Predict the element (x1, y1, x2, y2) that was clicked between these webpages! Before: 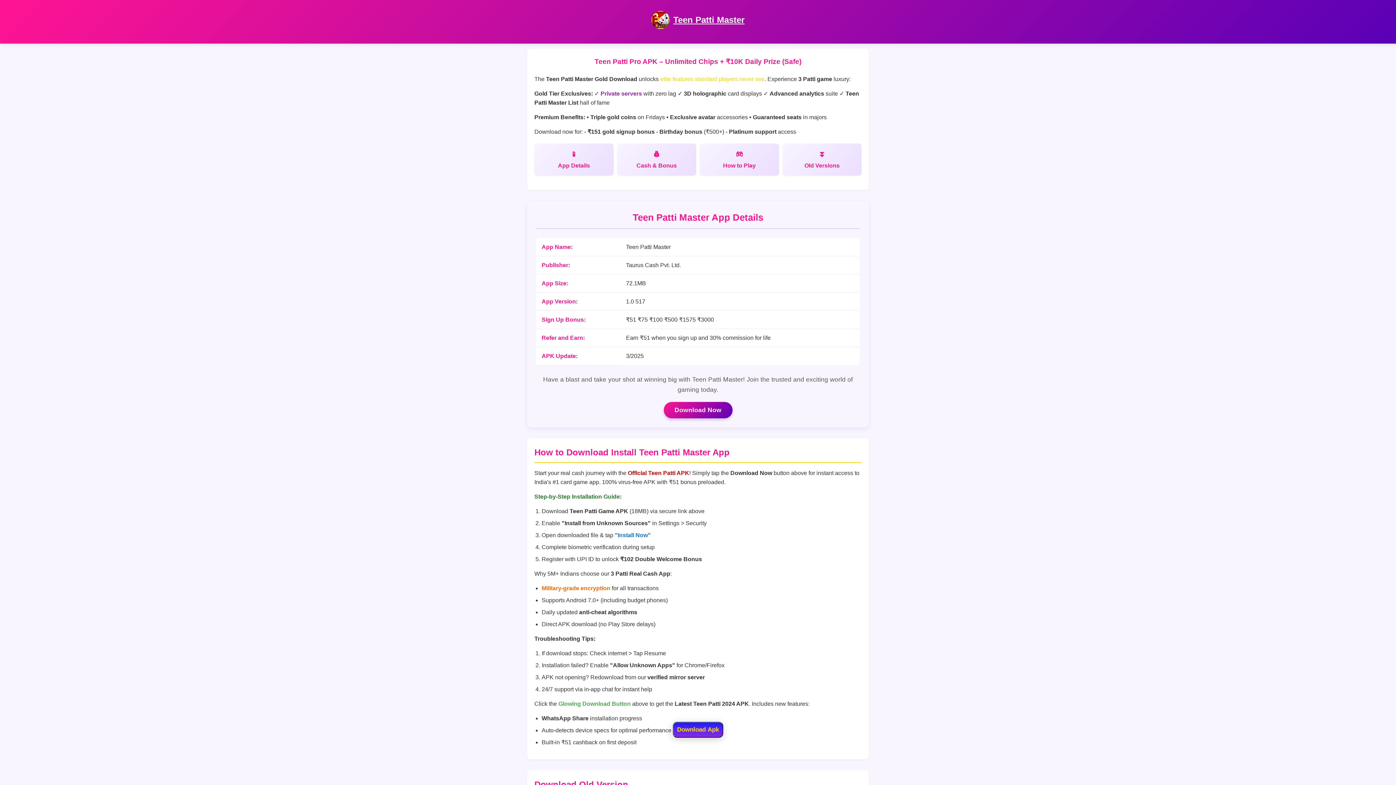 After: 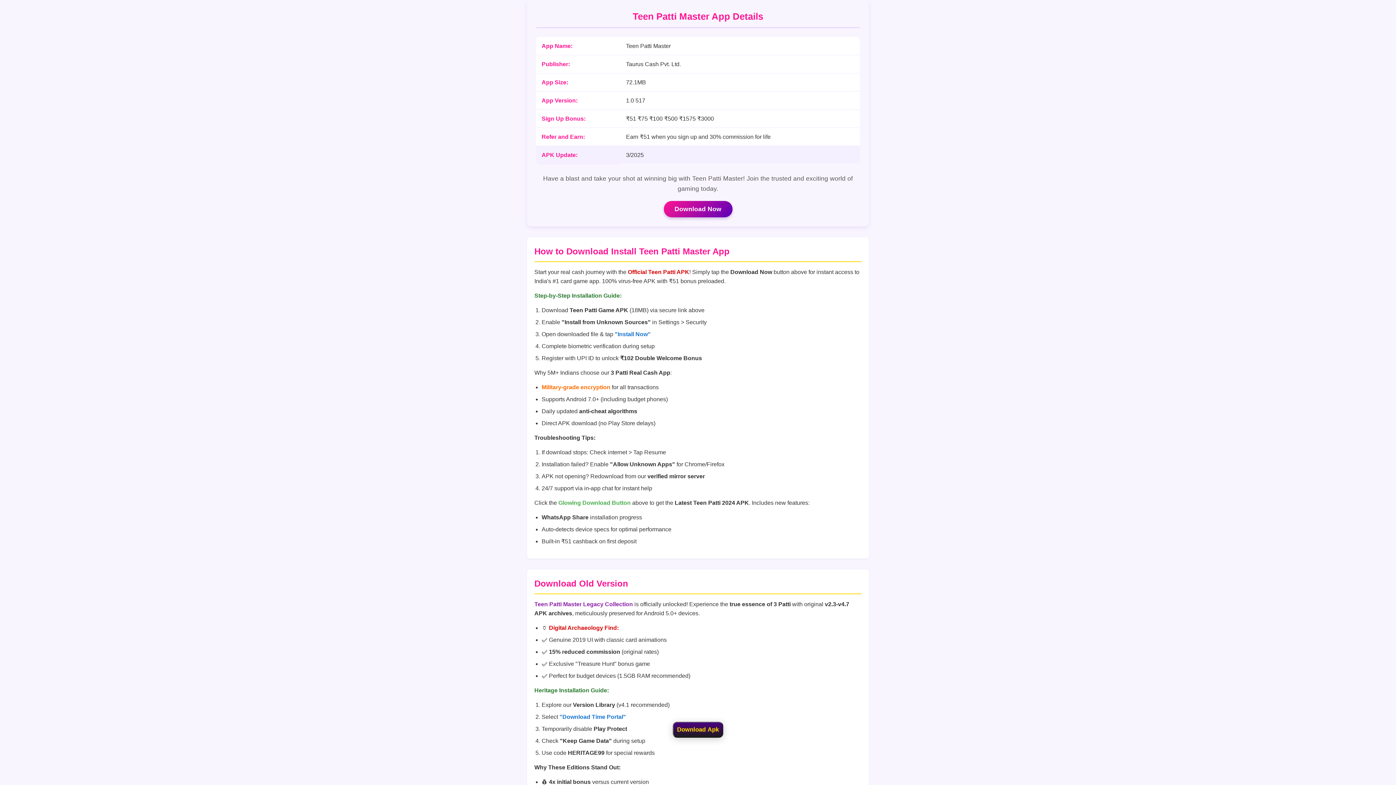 Action: bbox: (534, 143, 613, 175) label: App Details